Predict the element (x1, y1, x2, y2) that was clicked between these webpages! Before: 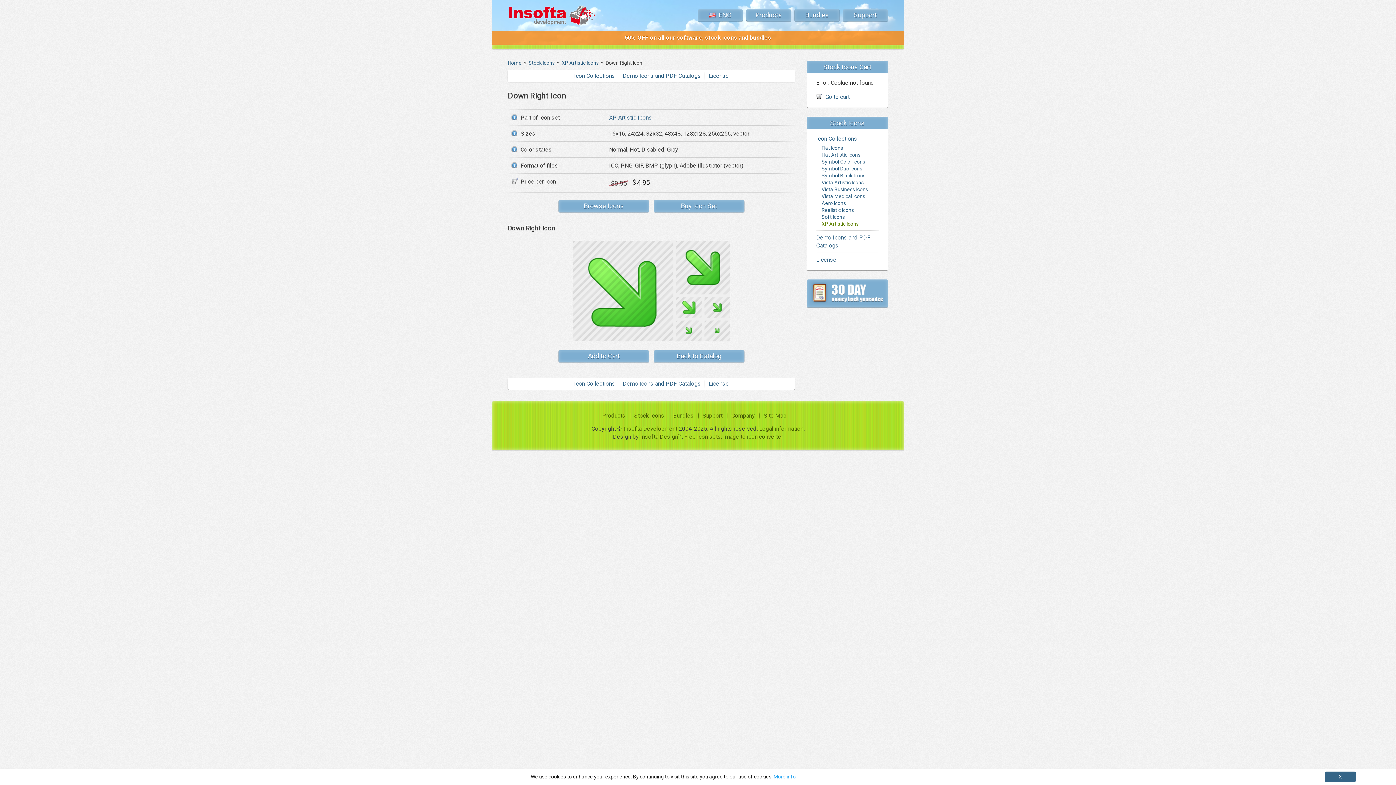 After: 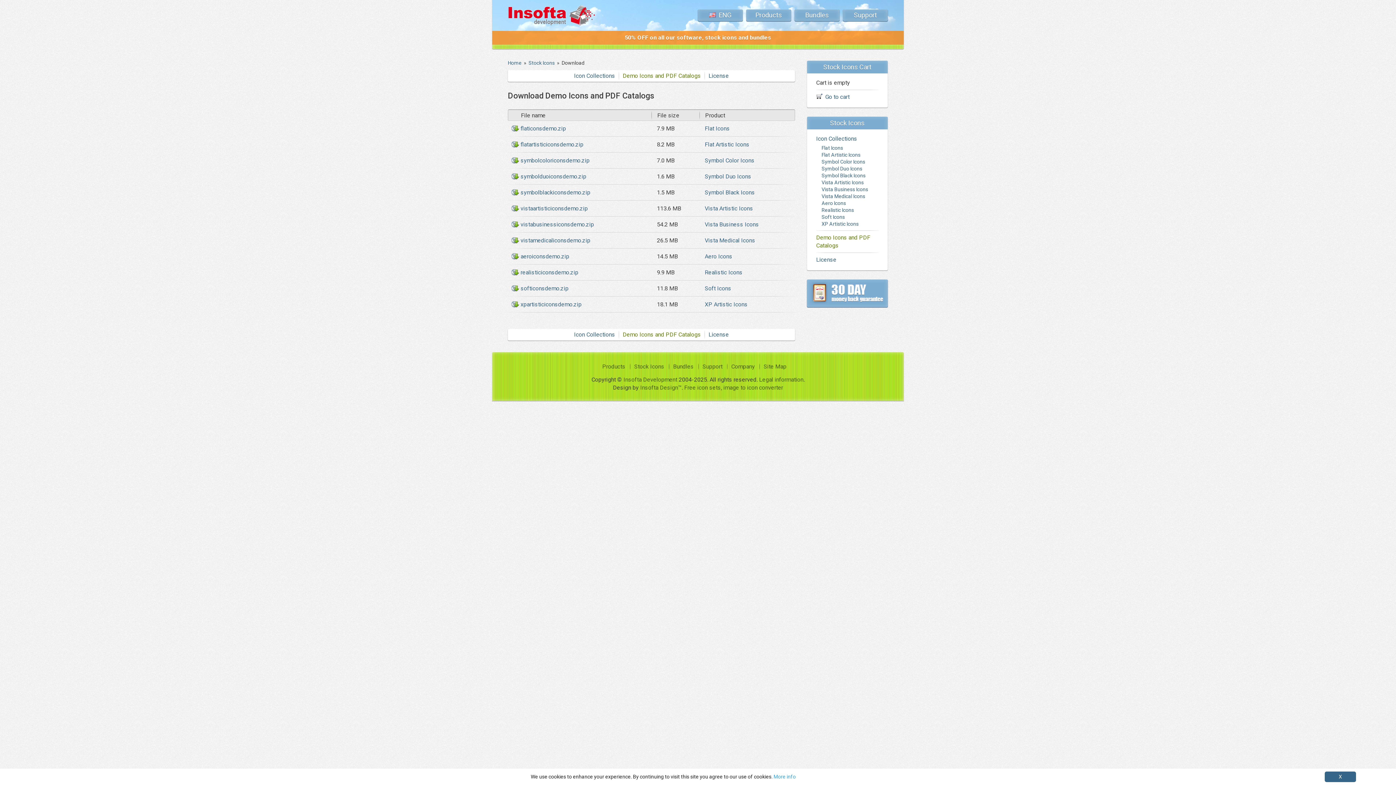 Action: label: Demo Icons and PDF Catalogs bbox: (622, 72, 701, 79)